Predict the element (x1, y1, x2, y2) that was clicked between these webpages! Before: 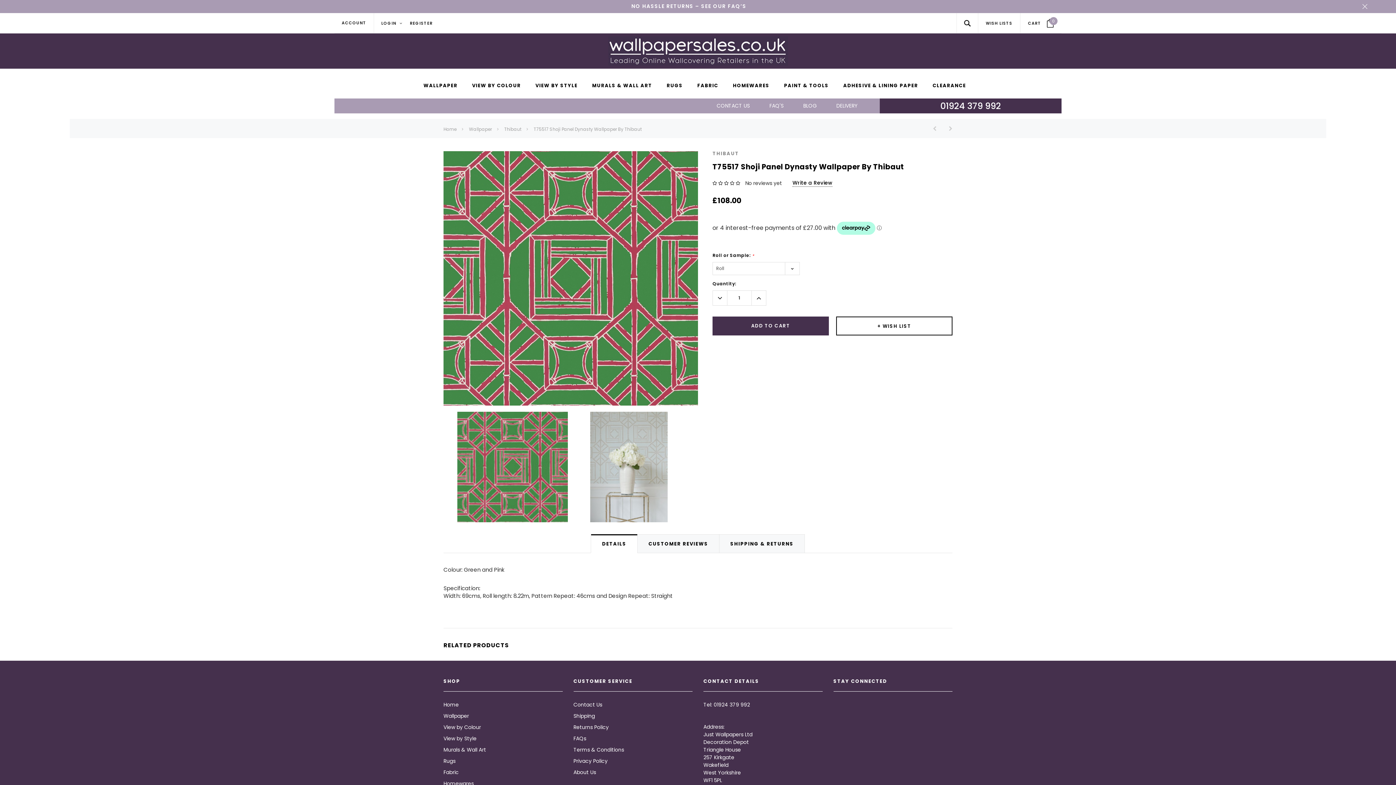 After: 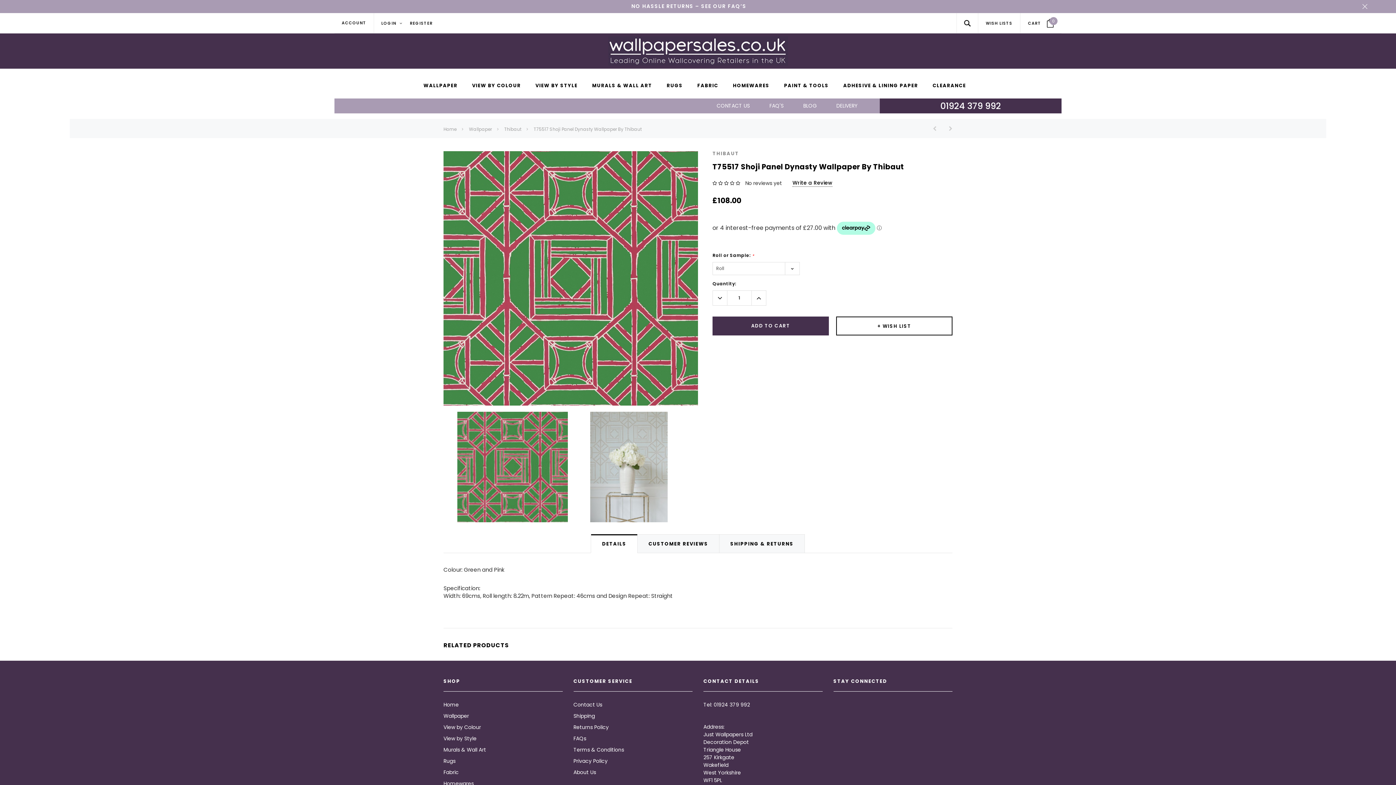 Action: bbox: (792, 179, 832, 186) label: Write a Review